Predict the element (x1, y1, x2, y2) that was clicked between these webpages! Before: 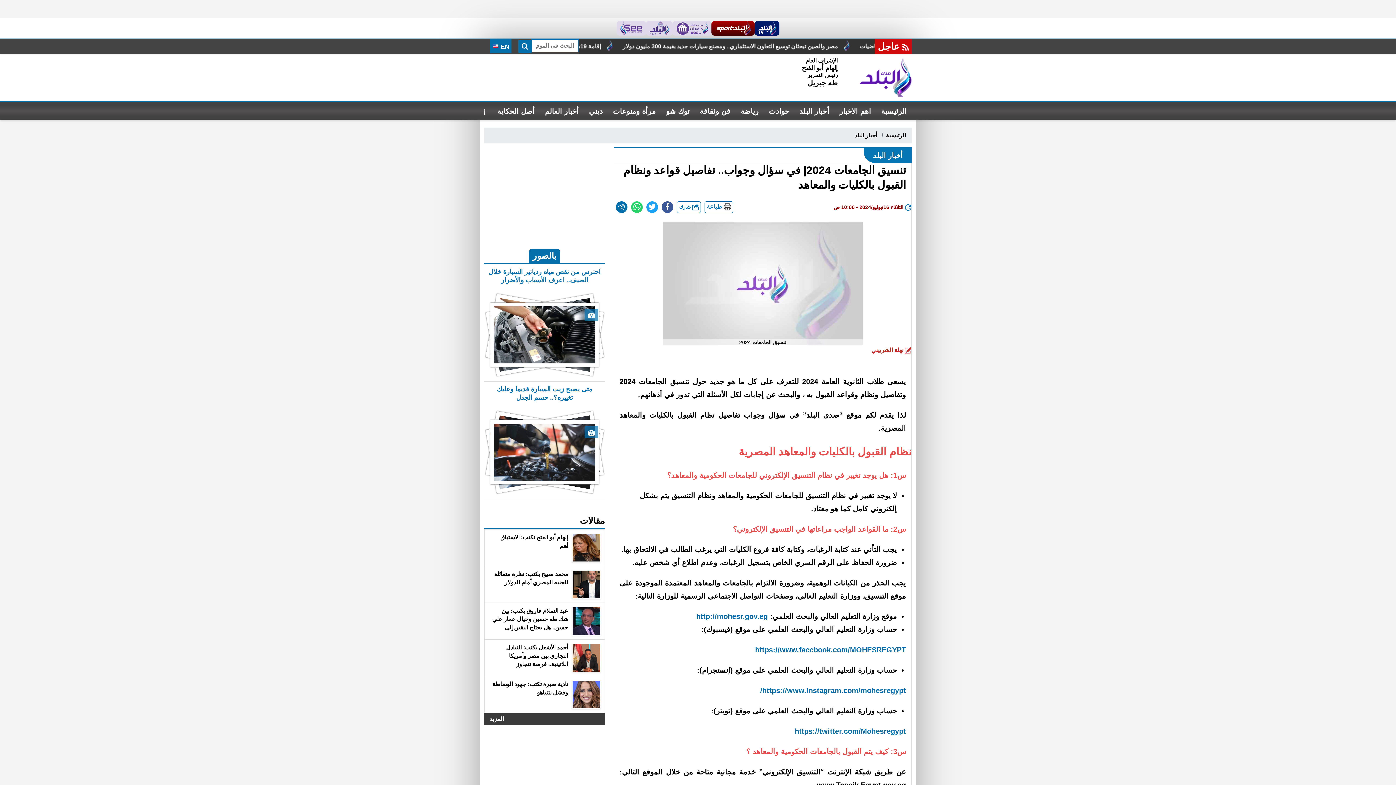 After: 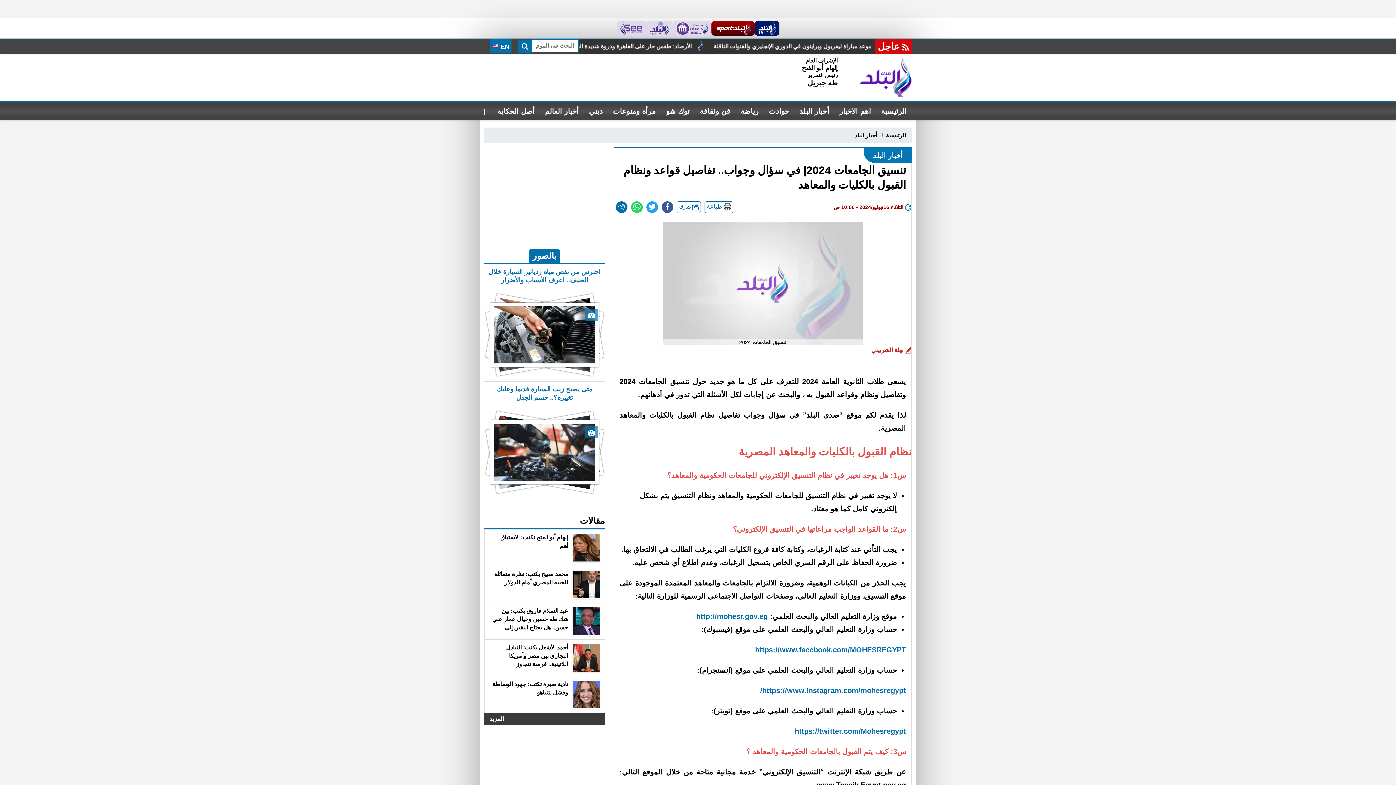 Action: bbox: (711, 21, 754, 35)